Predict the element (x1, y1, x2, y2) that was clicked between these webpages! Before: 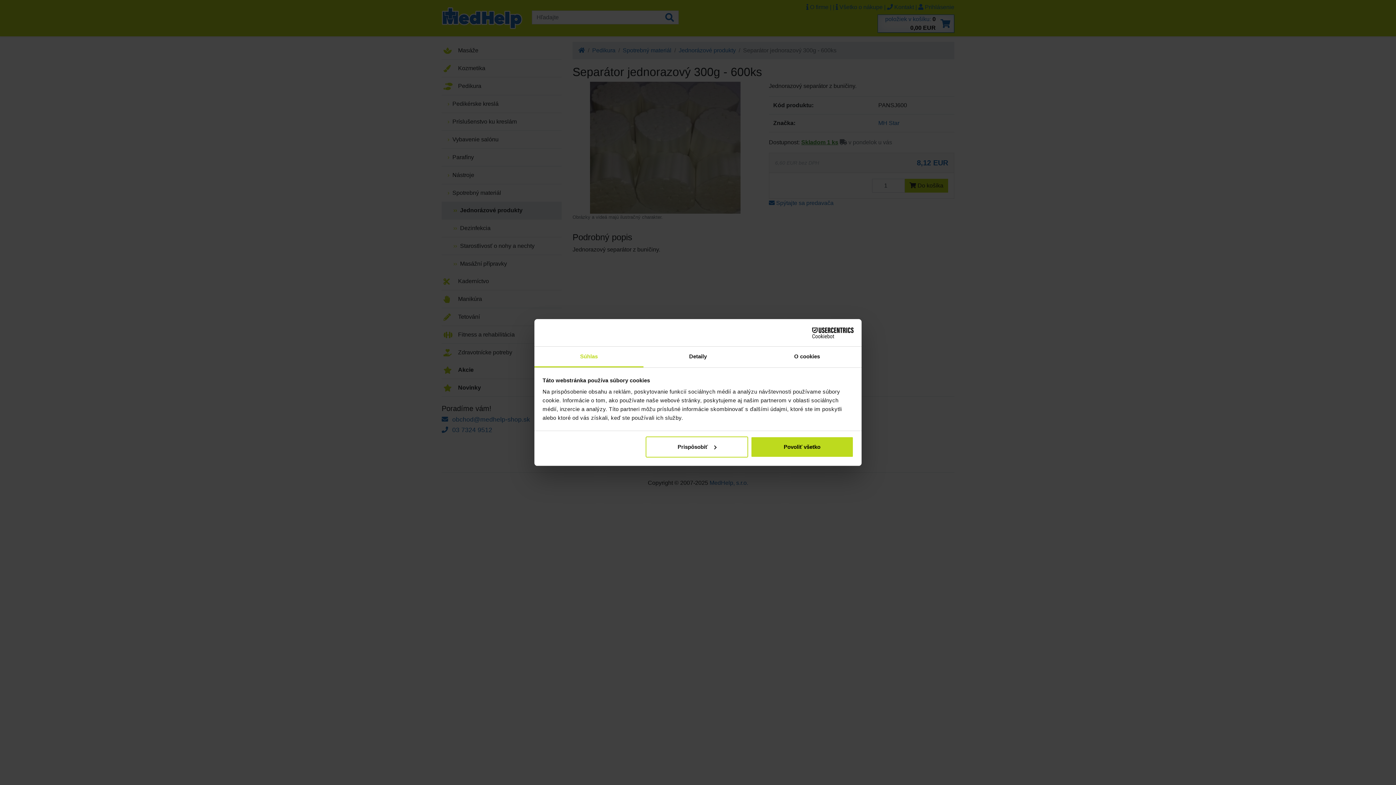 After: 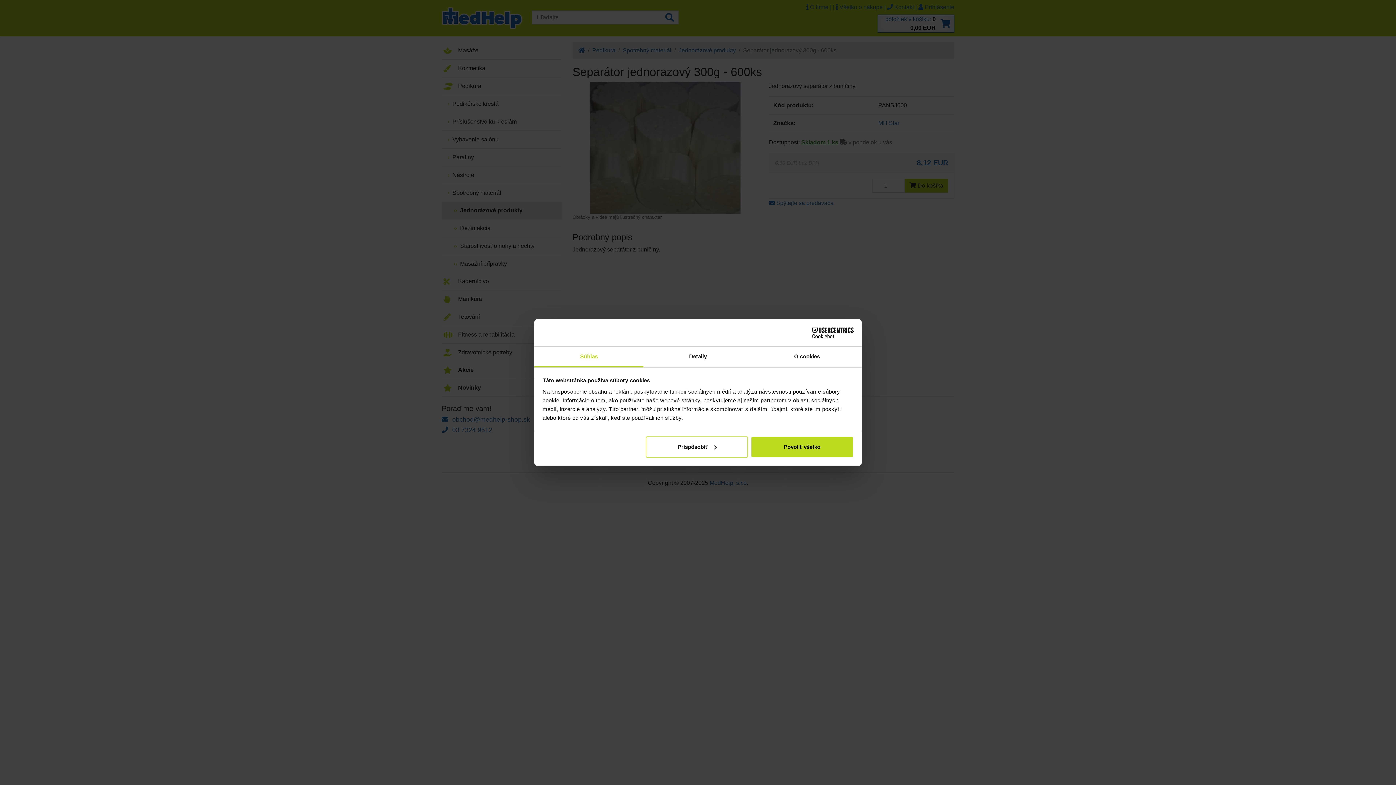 Action: label: Súhlas bbox: (534, 346, 643, 367)